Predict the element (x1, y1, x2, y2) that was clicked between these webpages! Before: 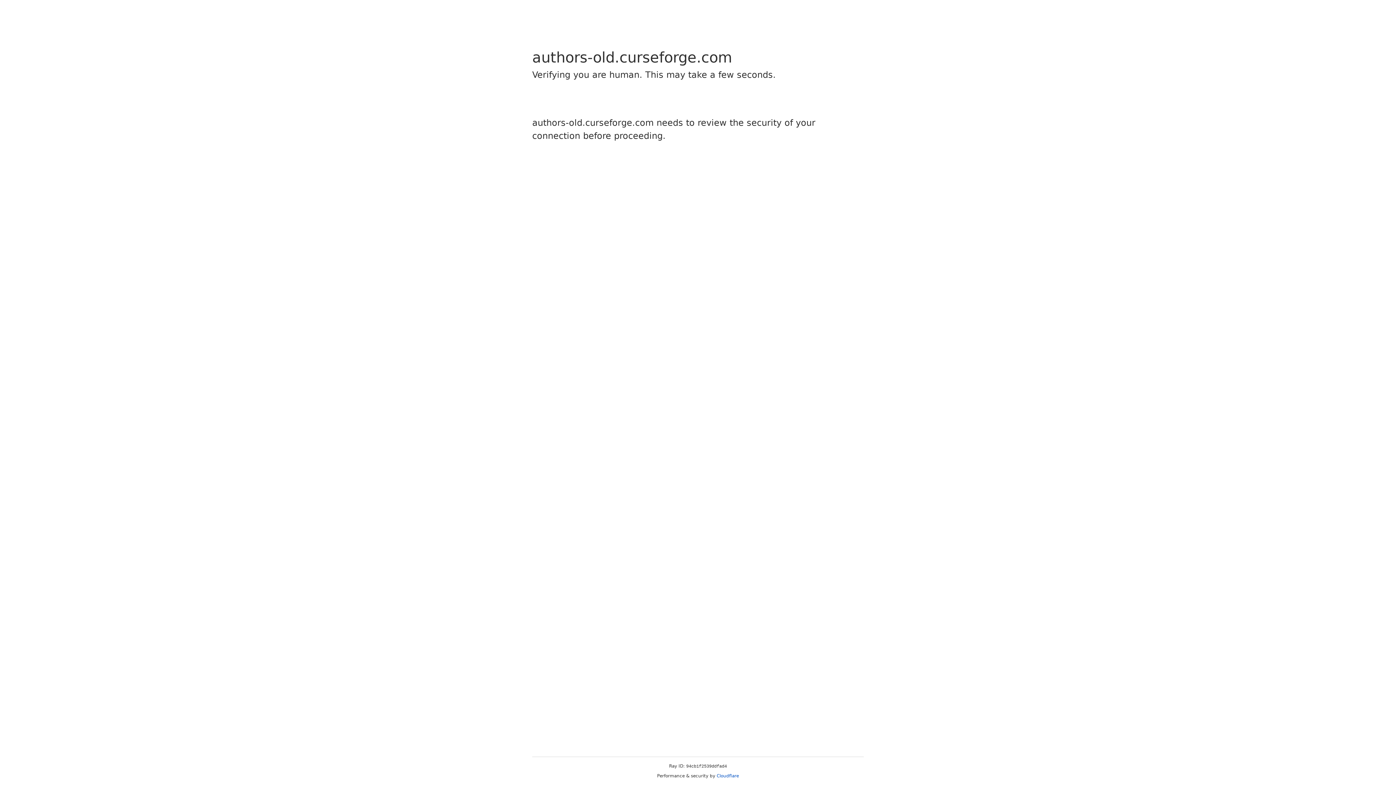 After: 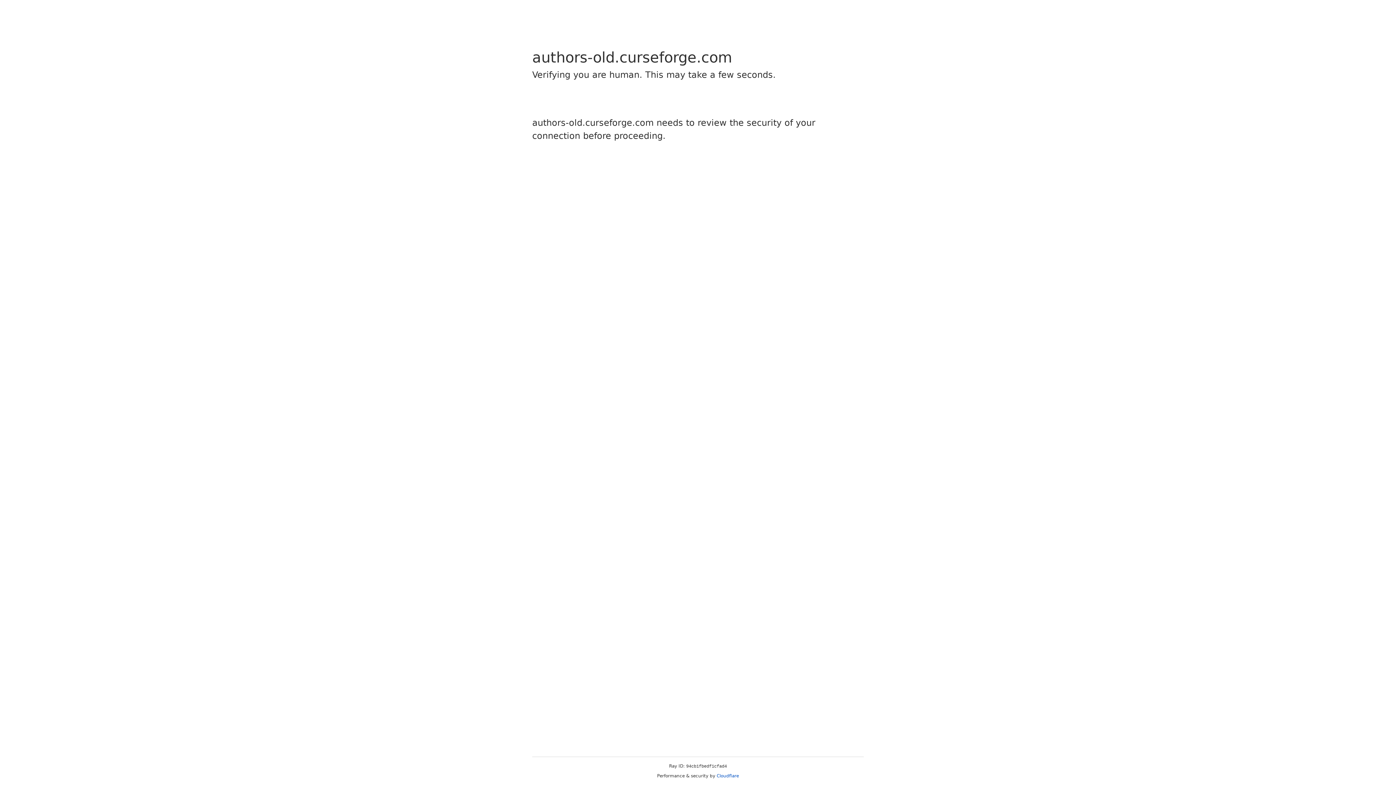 Action: bbox: (716, 773, 739, 778) label: Cloudflare